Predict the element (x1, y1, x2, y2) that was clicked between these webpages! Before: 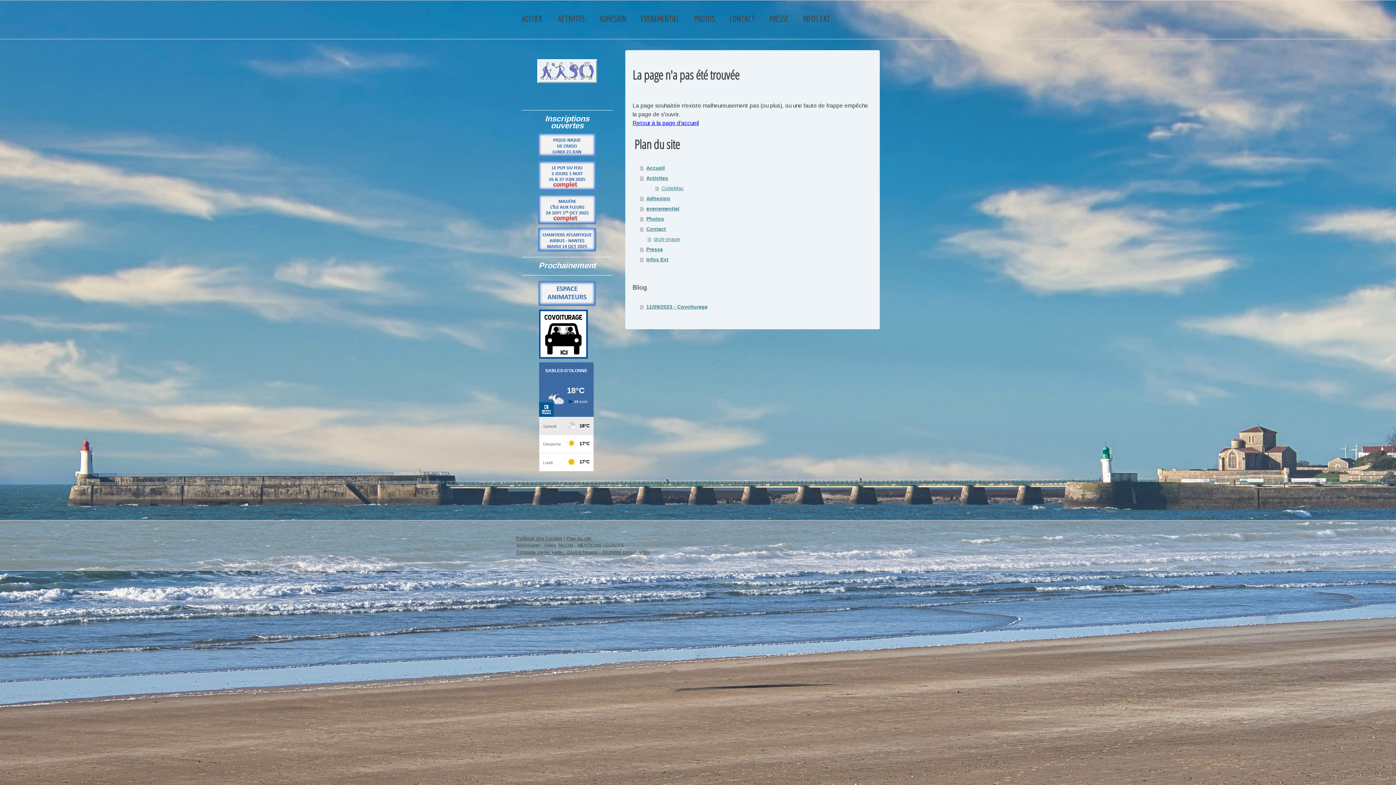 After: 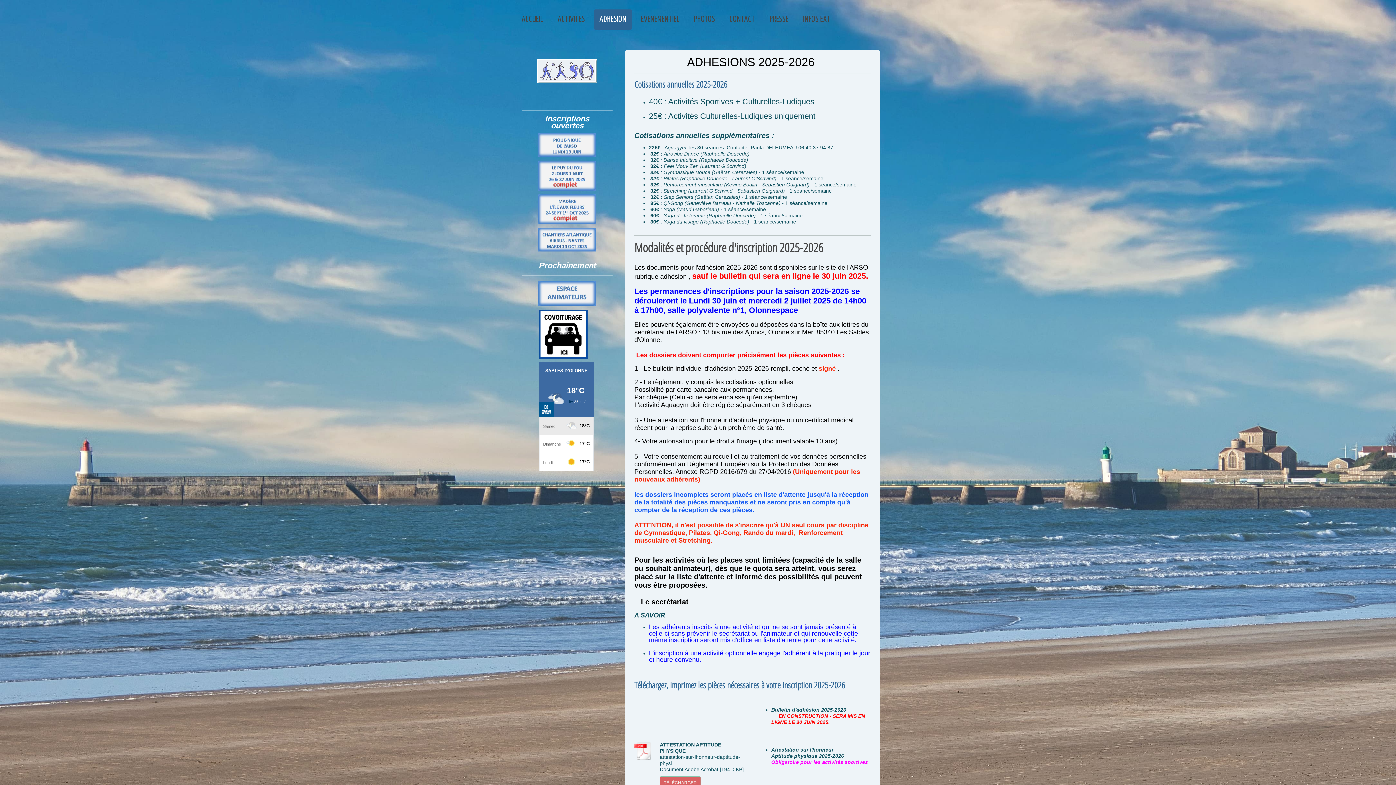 Action: bbox: (640, 193, 872, 203) label: Adhesion